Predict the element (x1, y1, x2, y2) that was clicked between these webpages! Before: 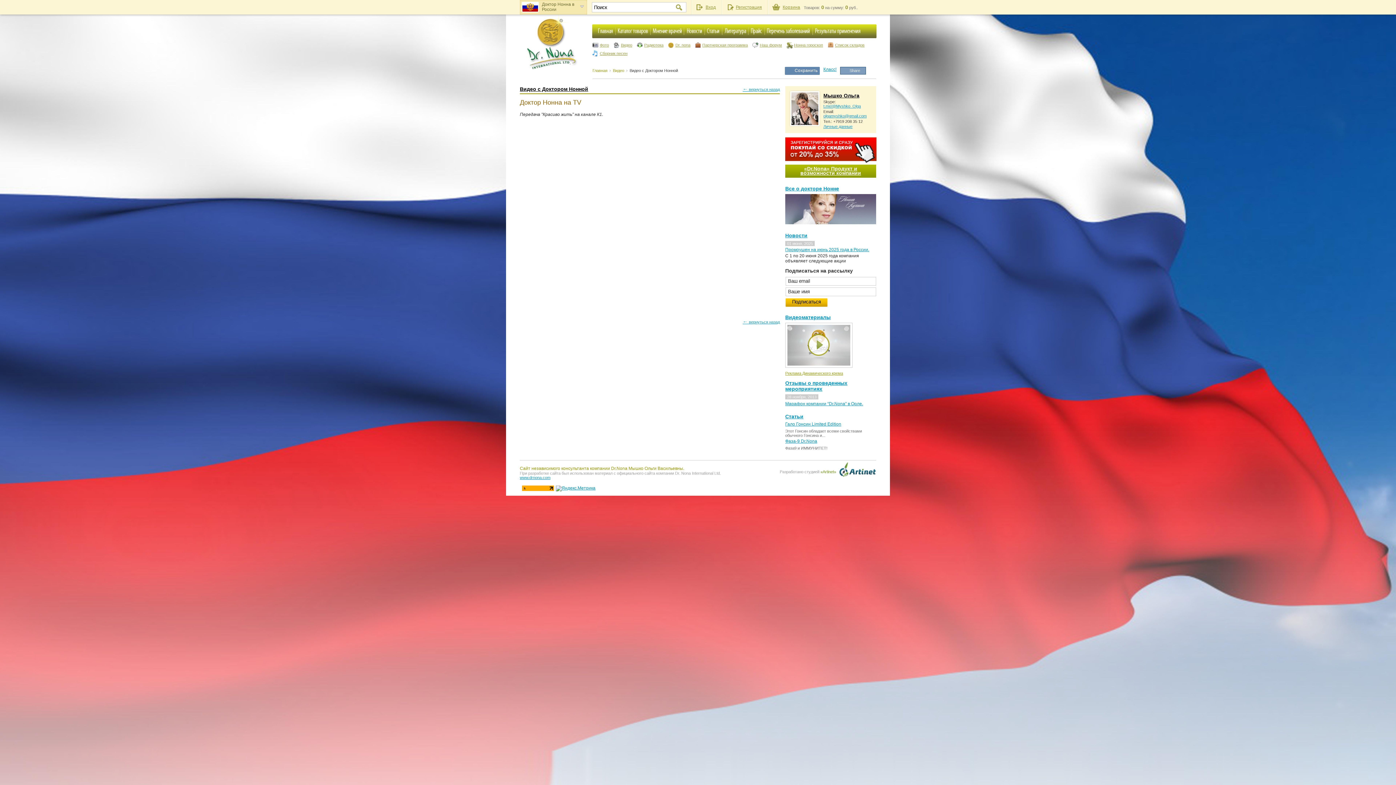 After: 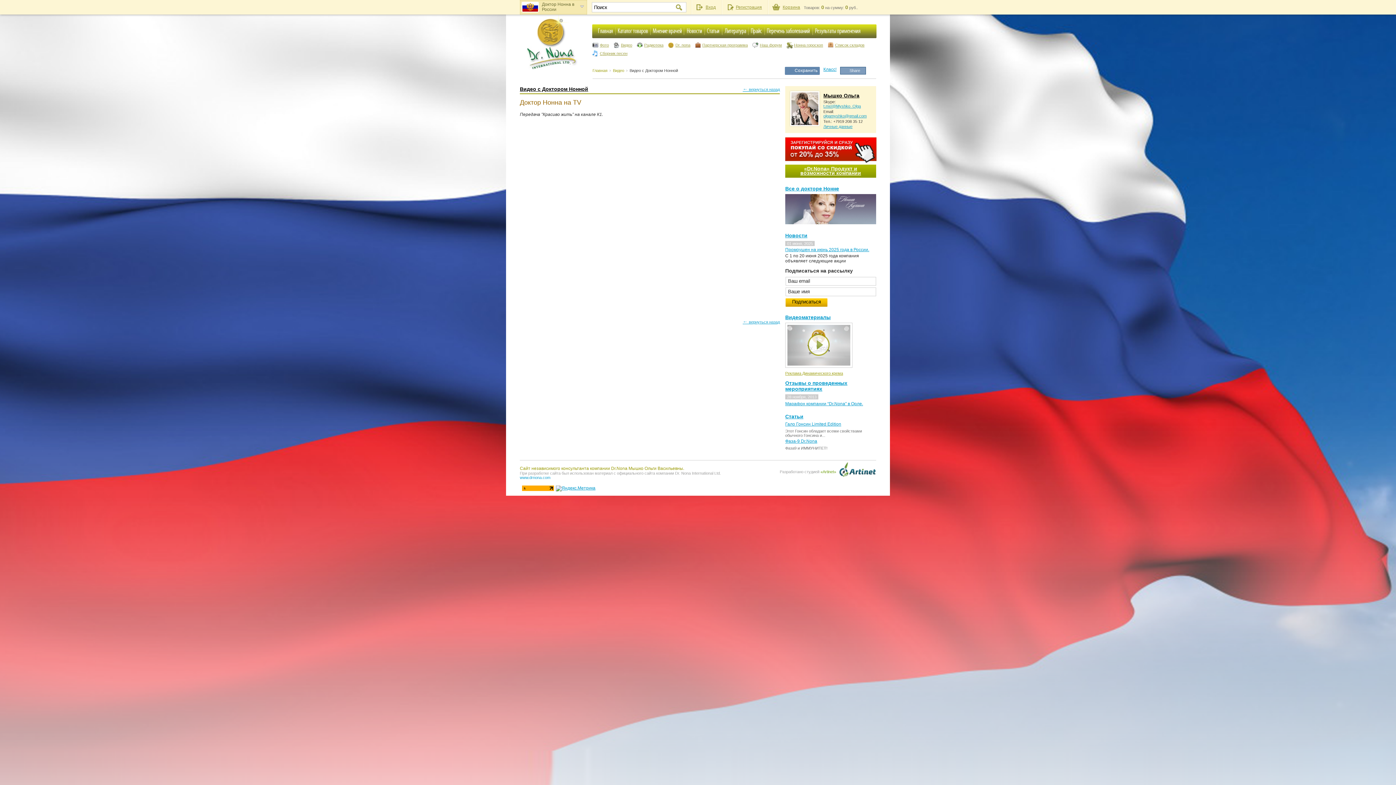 Action: bbox: (520, 475, 550, 480) label: www.drnona.com